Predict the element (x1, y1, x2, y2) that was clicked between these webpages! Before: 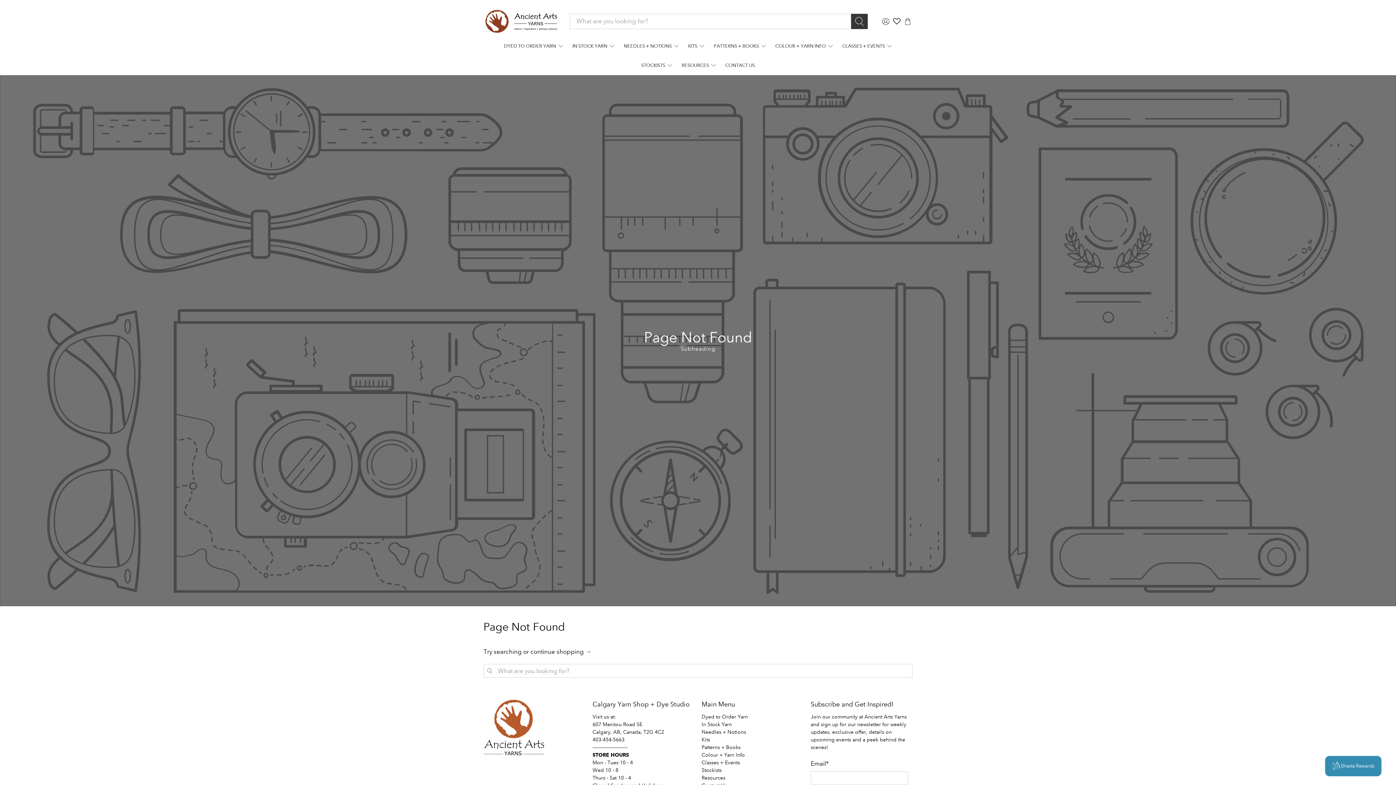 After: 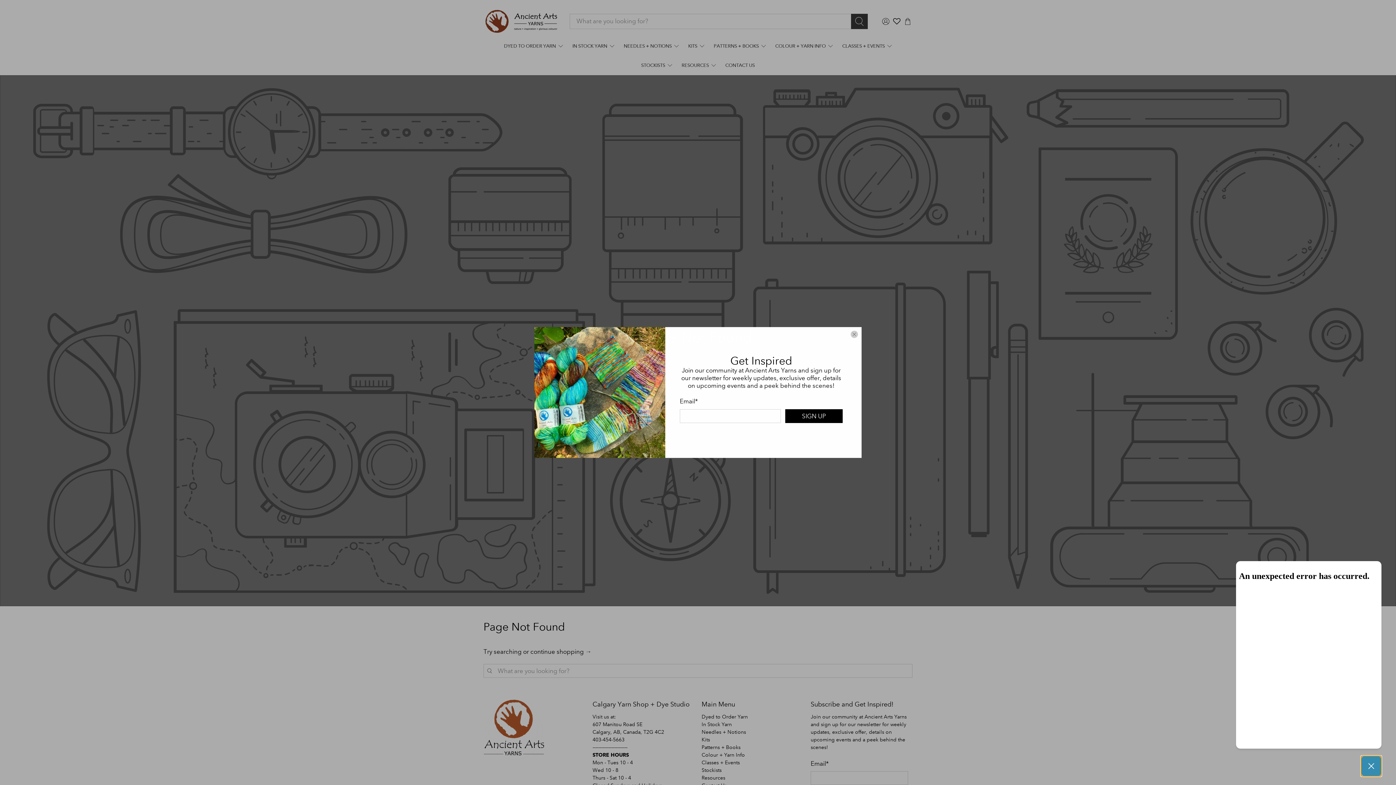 Action: label: Shasta Rewards bbox: (1325, 756, 1381, 776)